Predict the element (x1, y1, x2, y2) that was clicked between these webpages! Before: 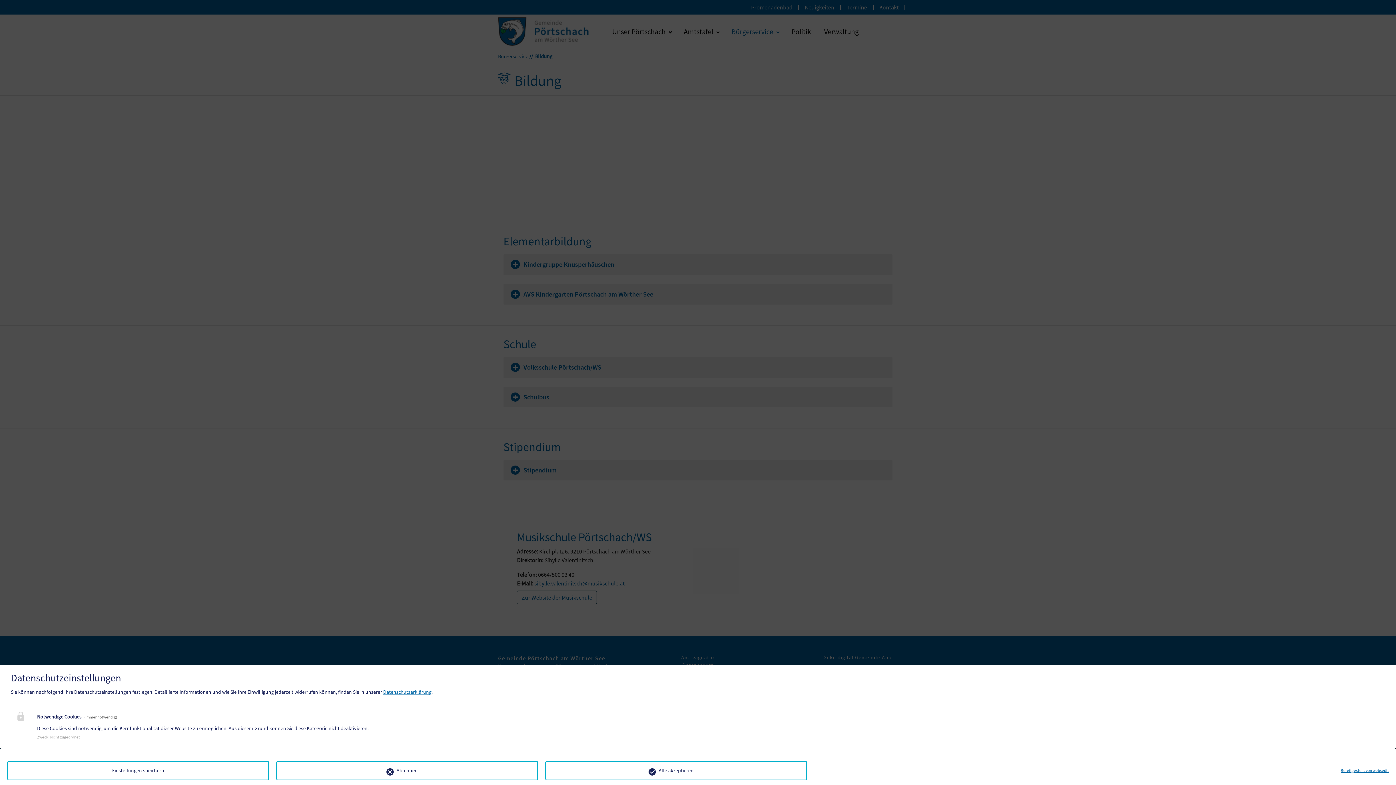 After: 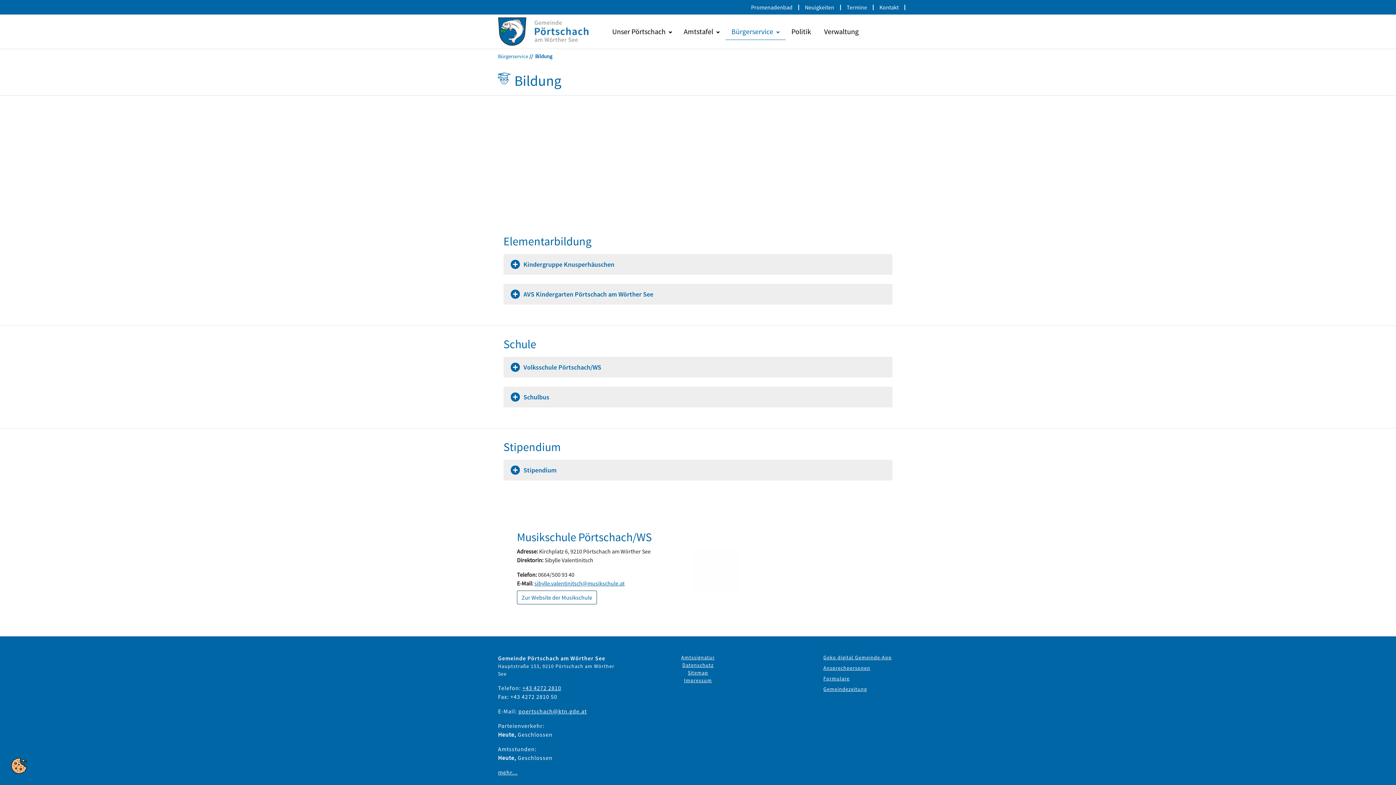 Action: bbox: (7, 761, 269, 780) label: Einstellungen speichern